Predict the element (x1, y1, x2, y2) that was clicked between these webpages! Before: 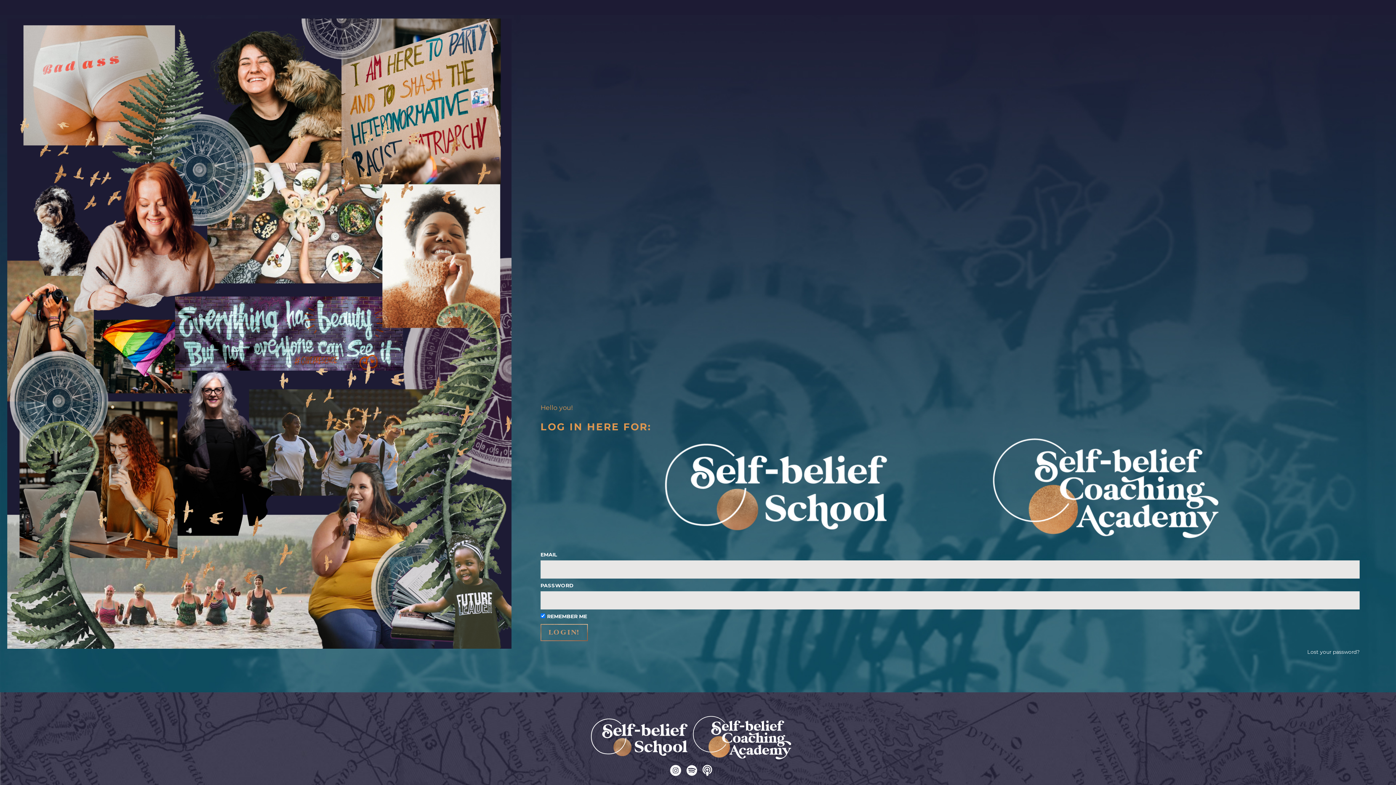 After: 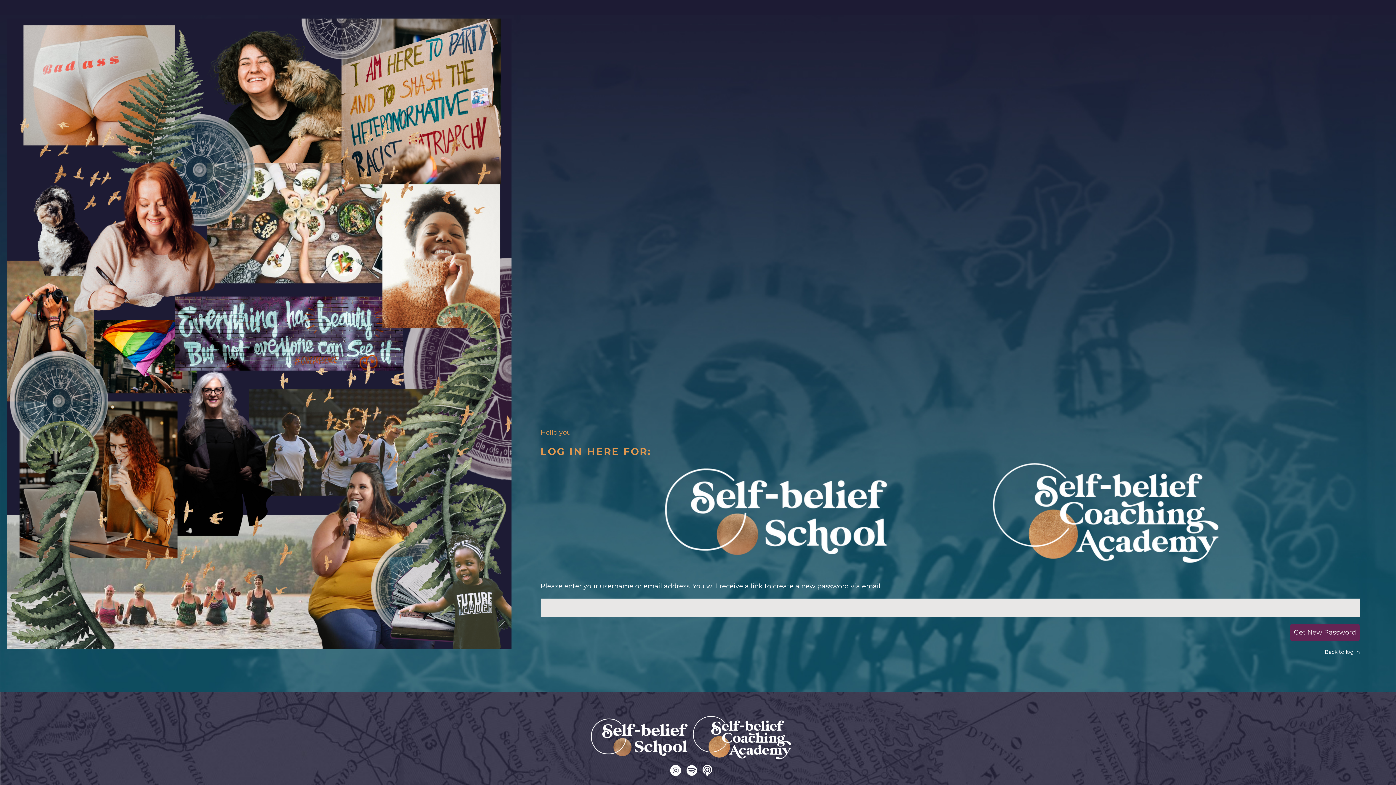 Action: label: Lost your password? bbox: (1307, 643, 1360, 656)